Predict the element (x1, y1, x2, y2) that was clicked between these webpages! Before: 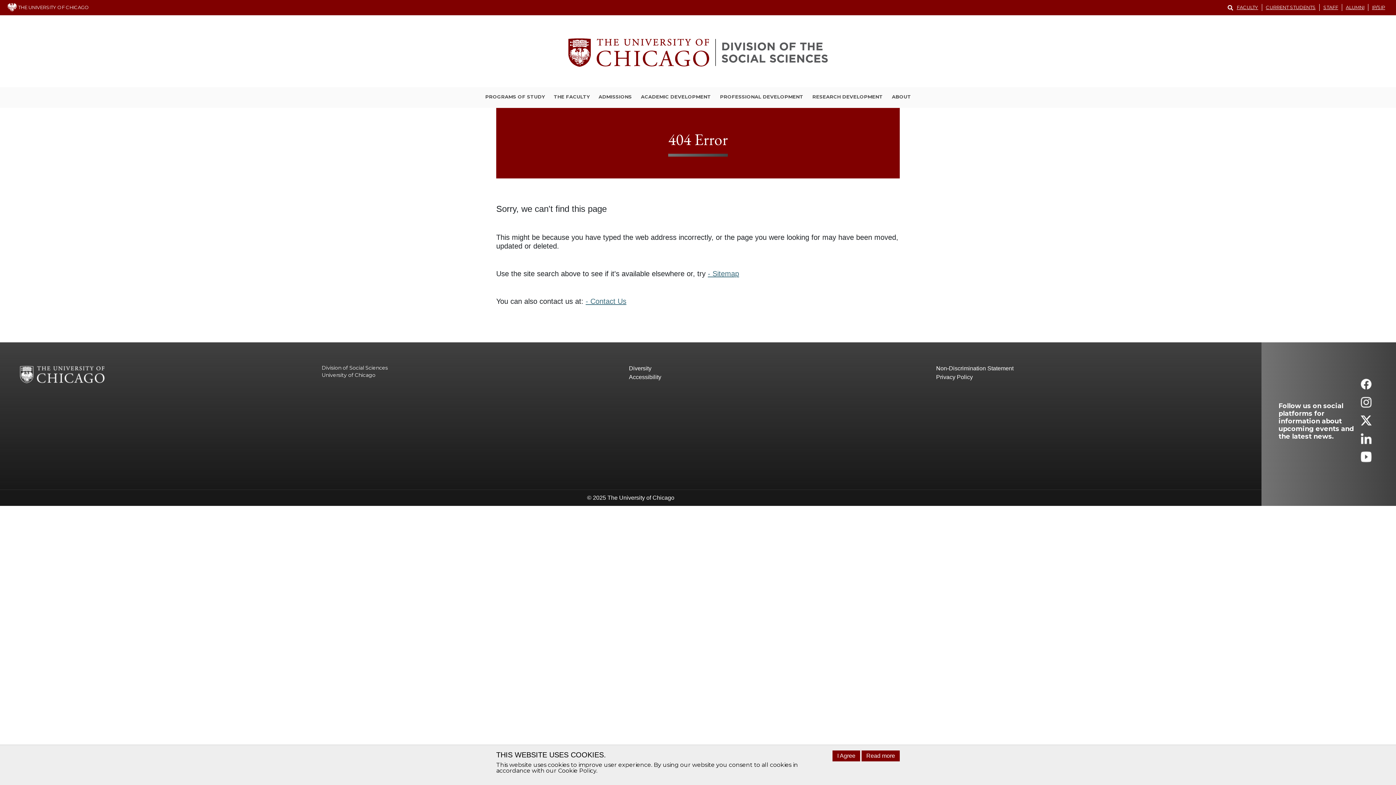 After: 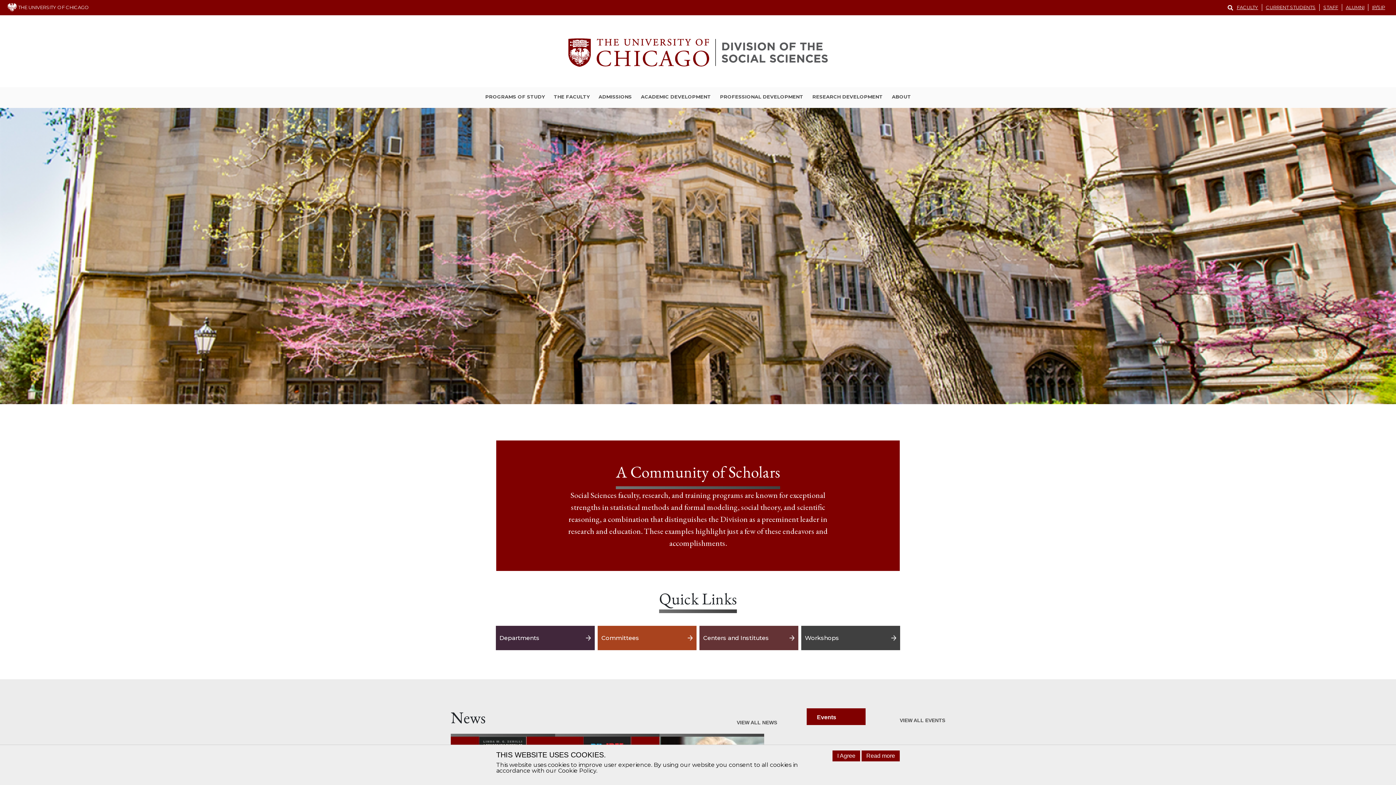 Action: bbox: (0, 17, 1396, 87)